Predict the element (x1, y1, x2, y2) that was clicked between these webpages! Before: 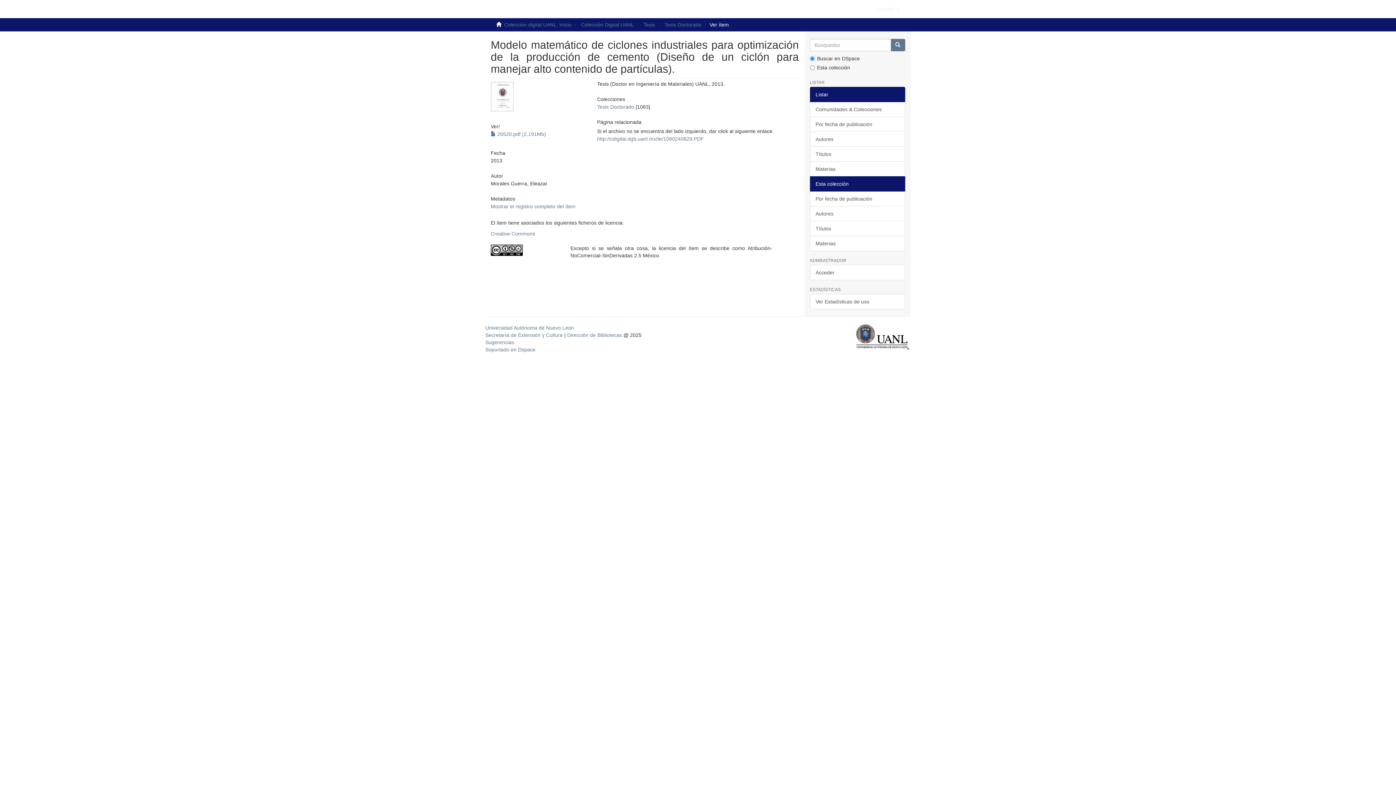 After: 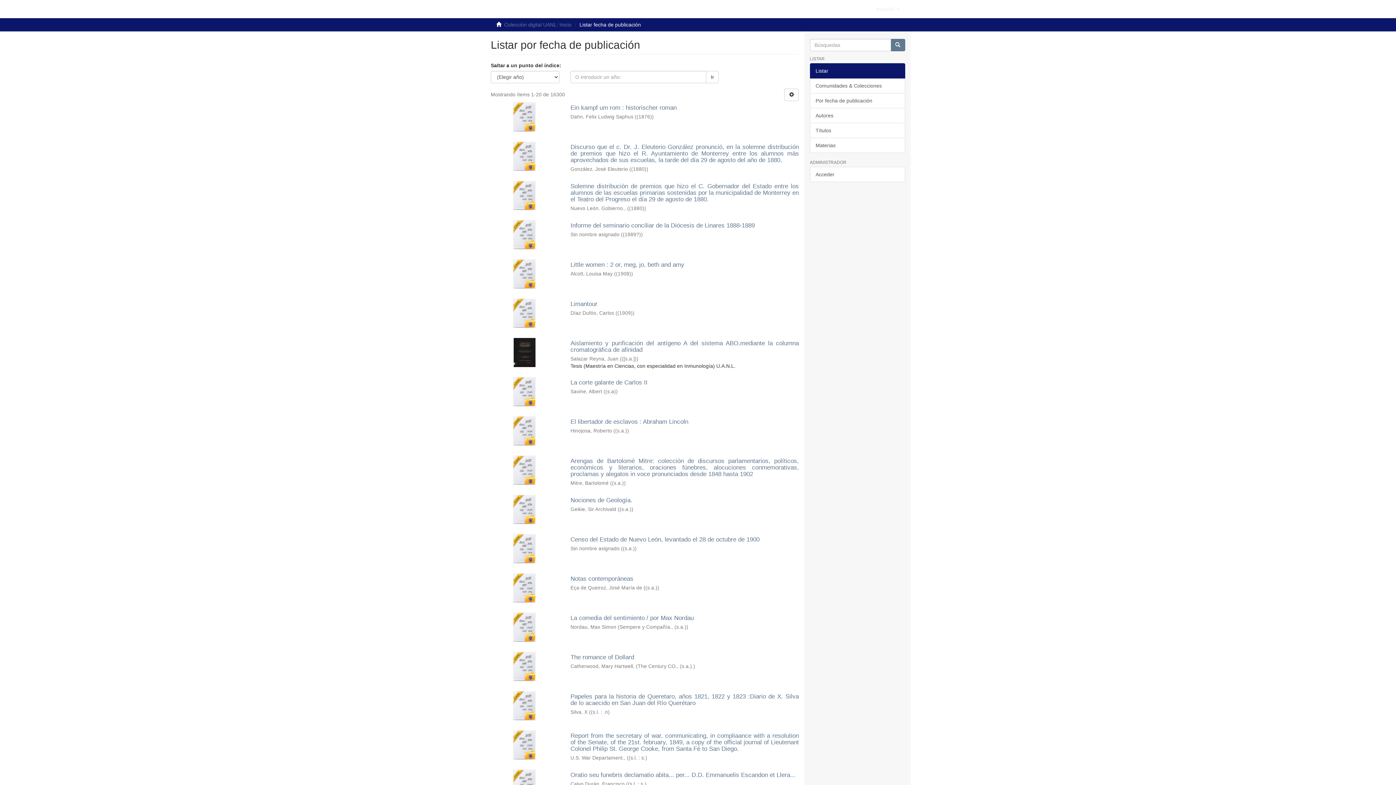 Action: bbox: (810, 116, 905, 132) label: Por fecha de publicación